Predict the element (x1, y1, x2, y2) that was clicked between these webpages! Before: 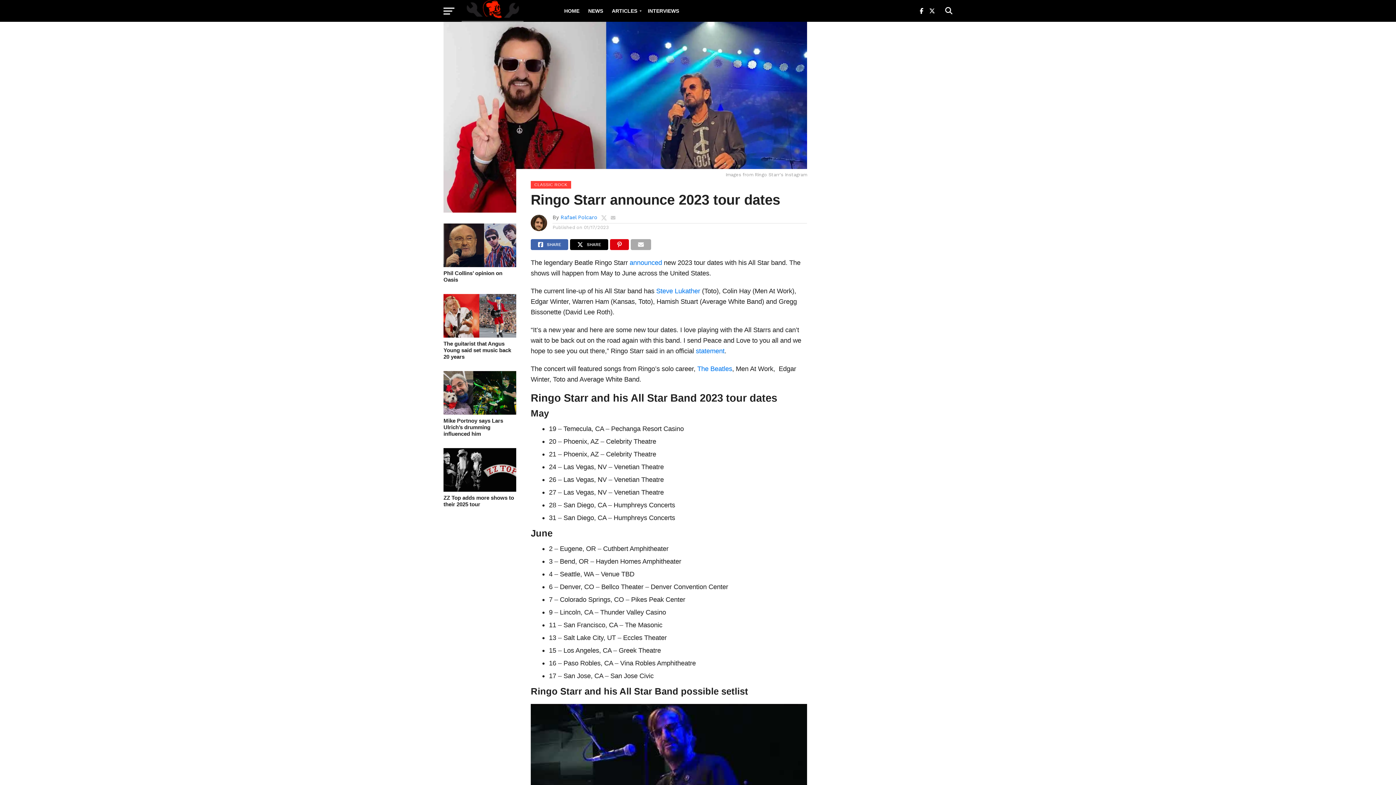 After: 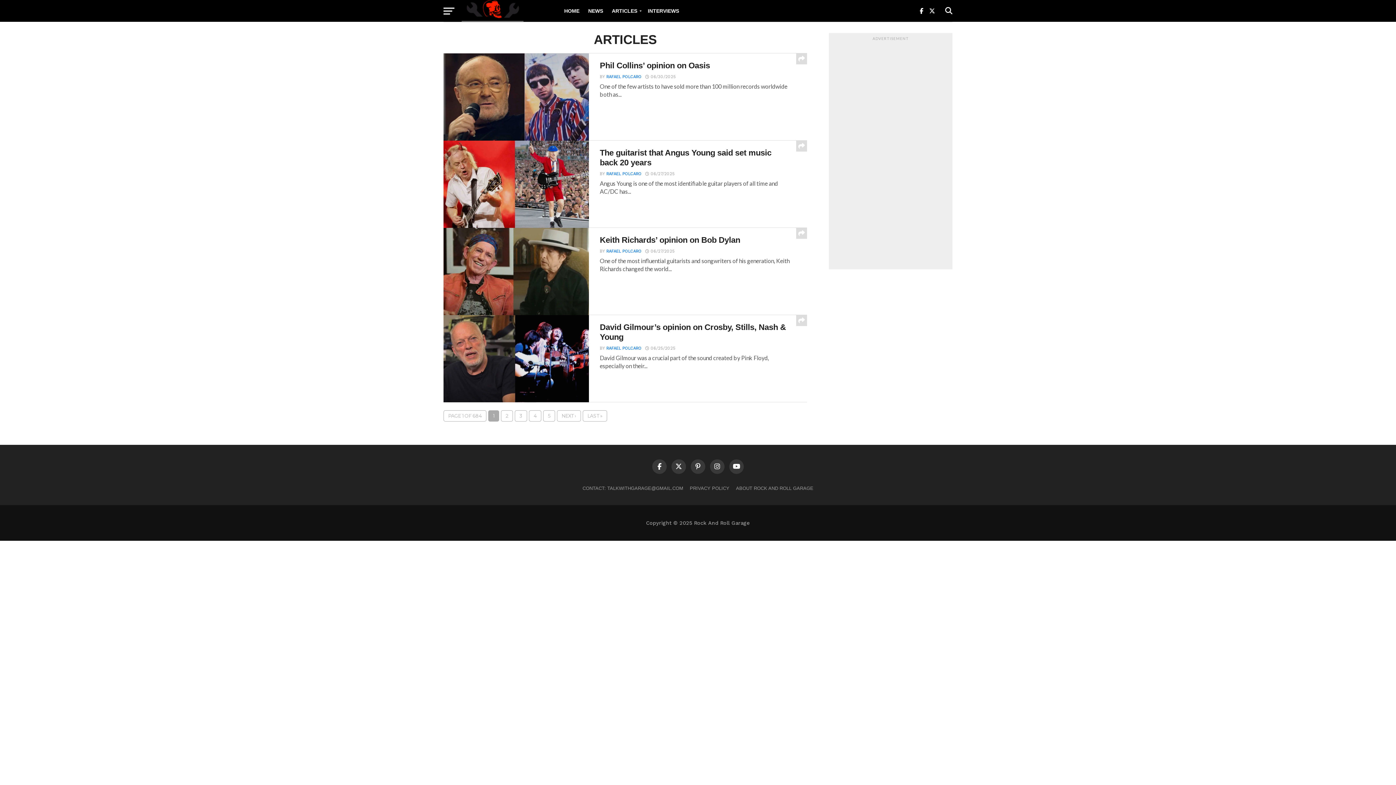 Action: label: ARTICLES bbox: (607, 0, 643, 21)